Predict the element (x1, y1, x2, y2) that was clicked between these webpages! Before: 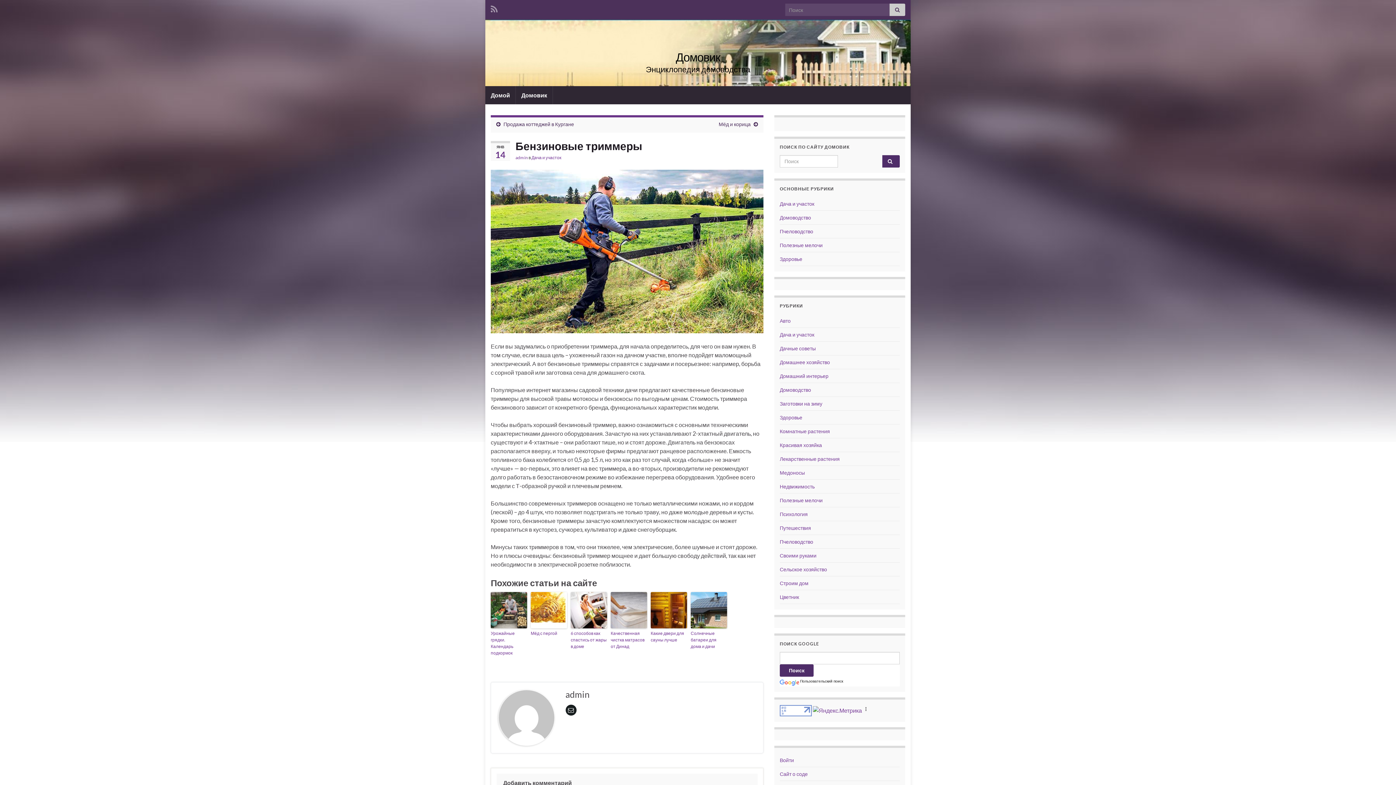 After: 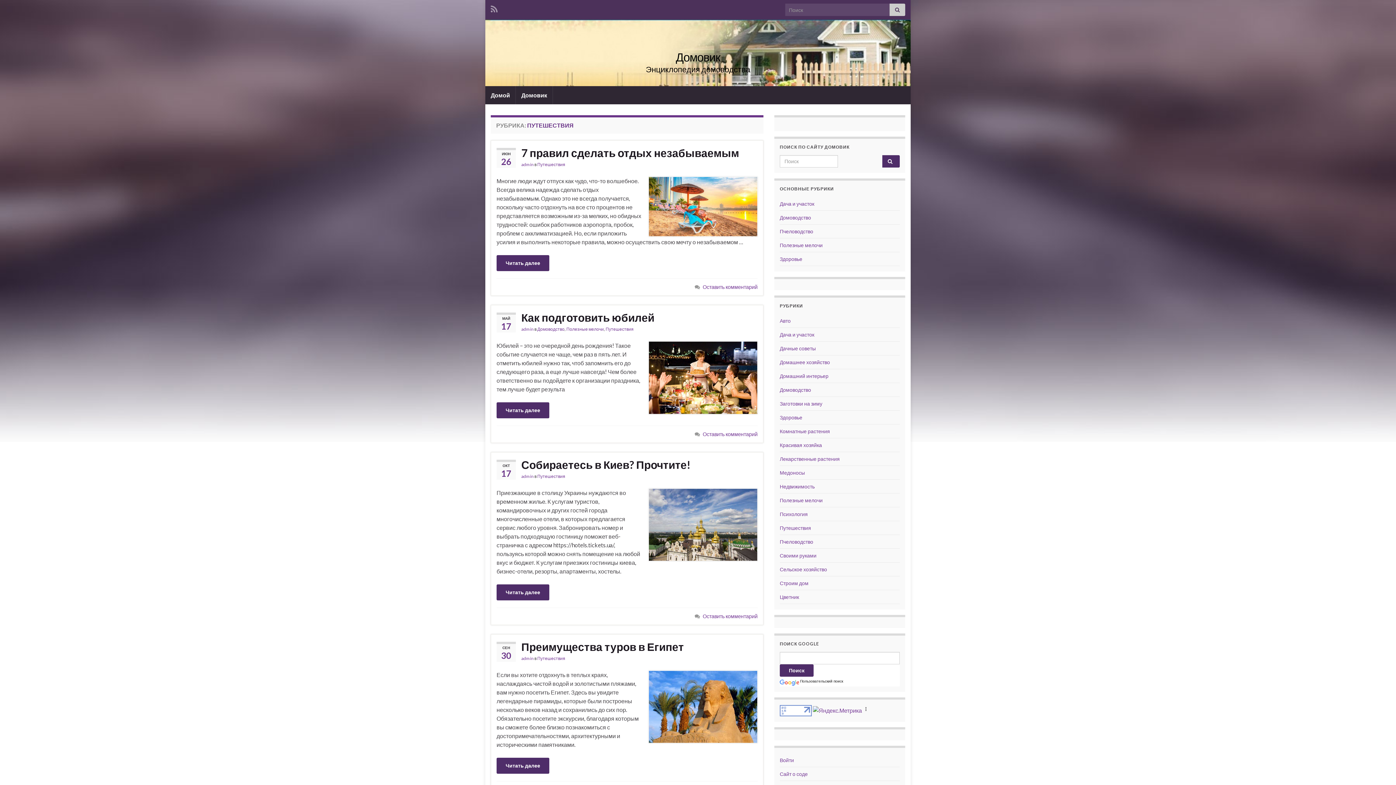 Action: bbox: (780, 525, 811, 531) label: Путешествия